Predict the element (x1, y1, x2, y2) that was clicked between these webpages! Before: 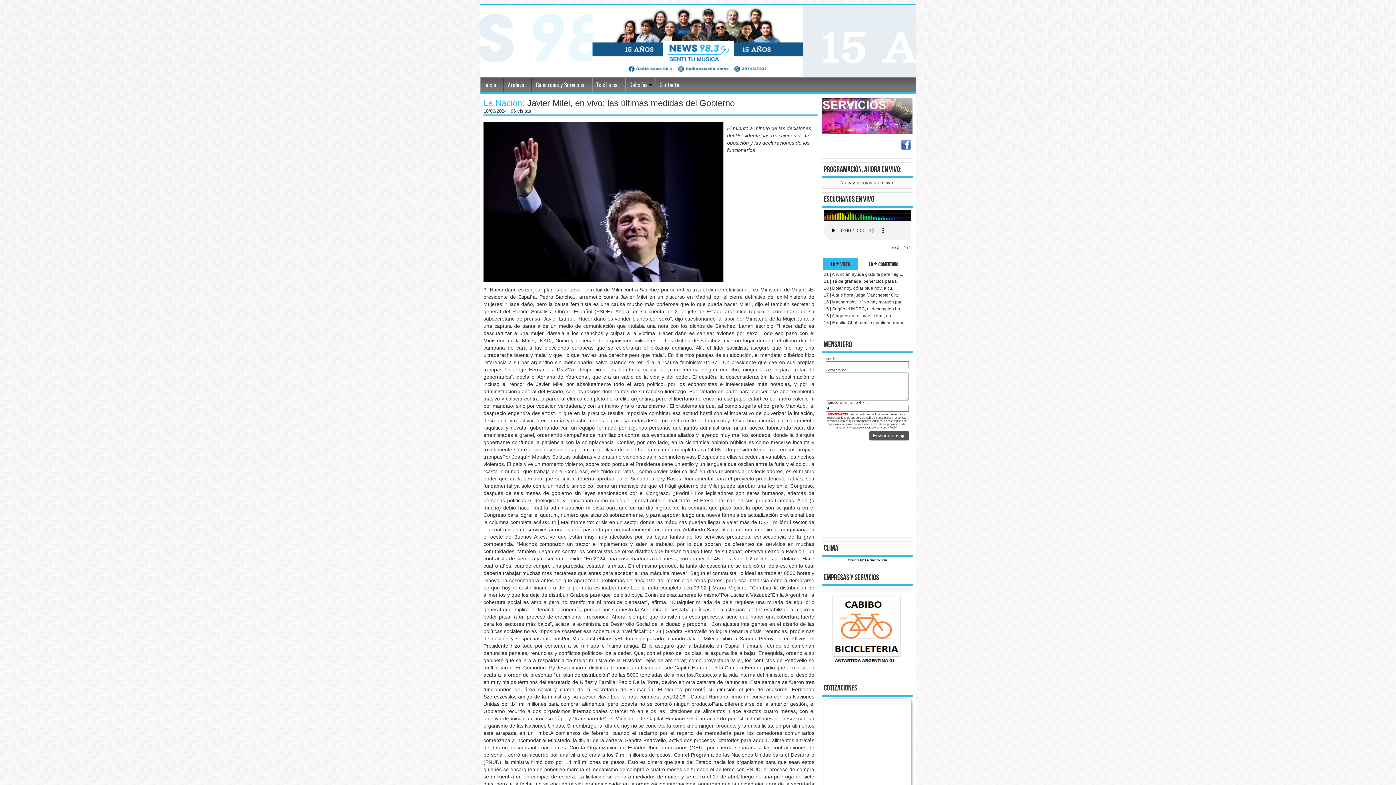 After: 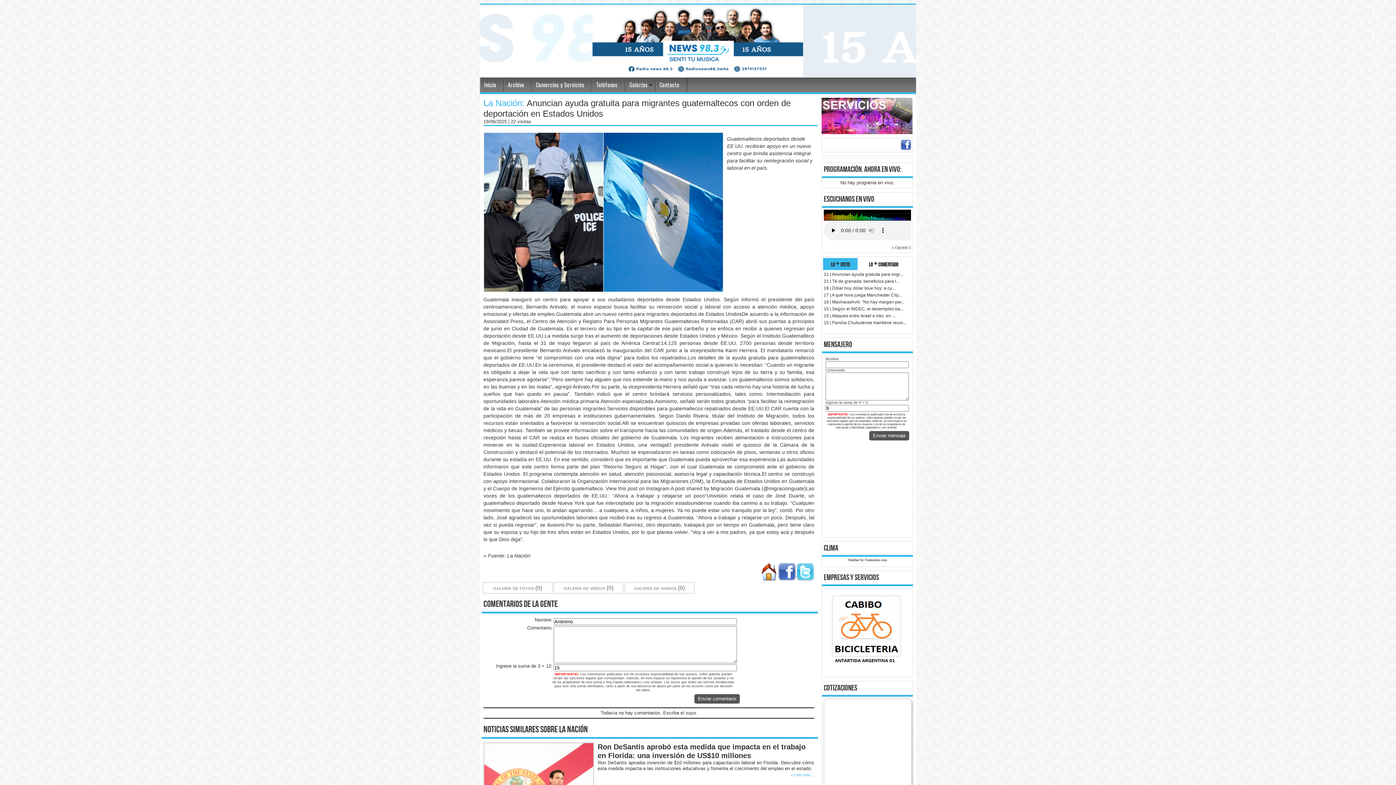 Action: bbox: (822, 272, 913, 277) label: 21 | Anuncian ayuda gratuita para migr...